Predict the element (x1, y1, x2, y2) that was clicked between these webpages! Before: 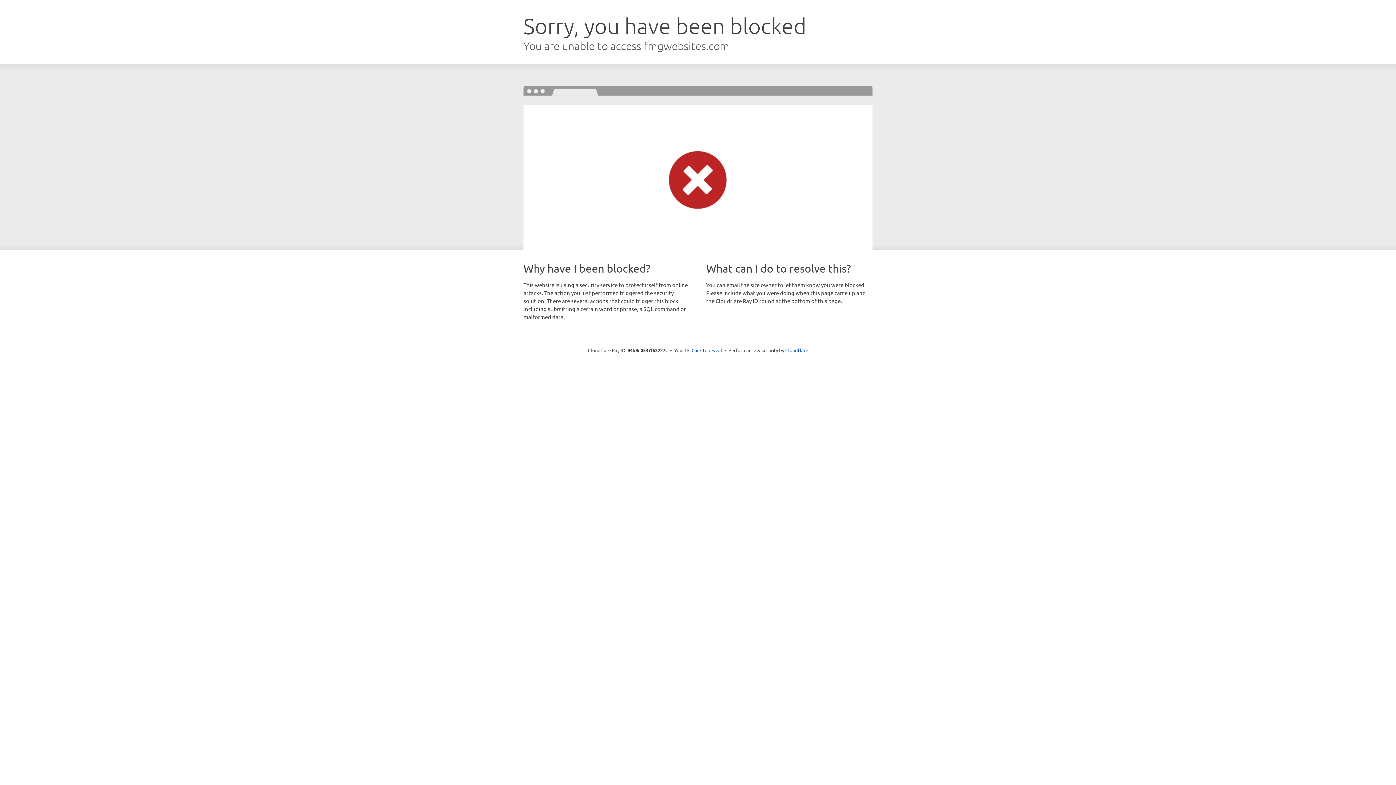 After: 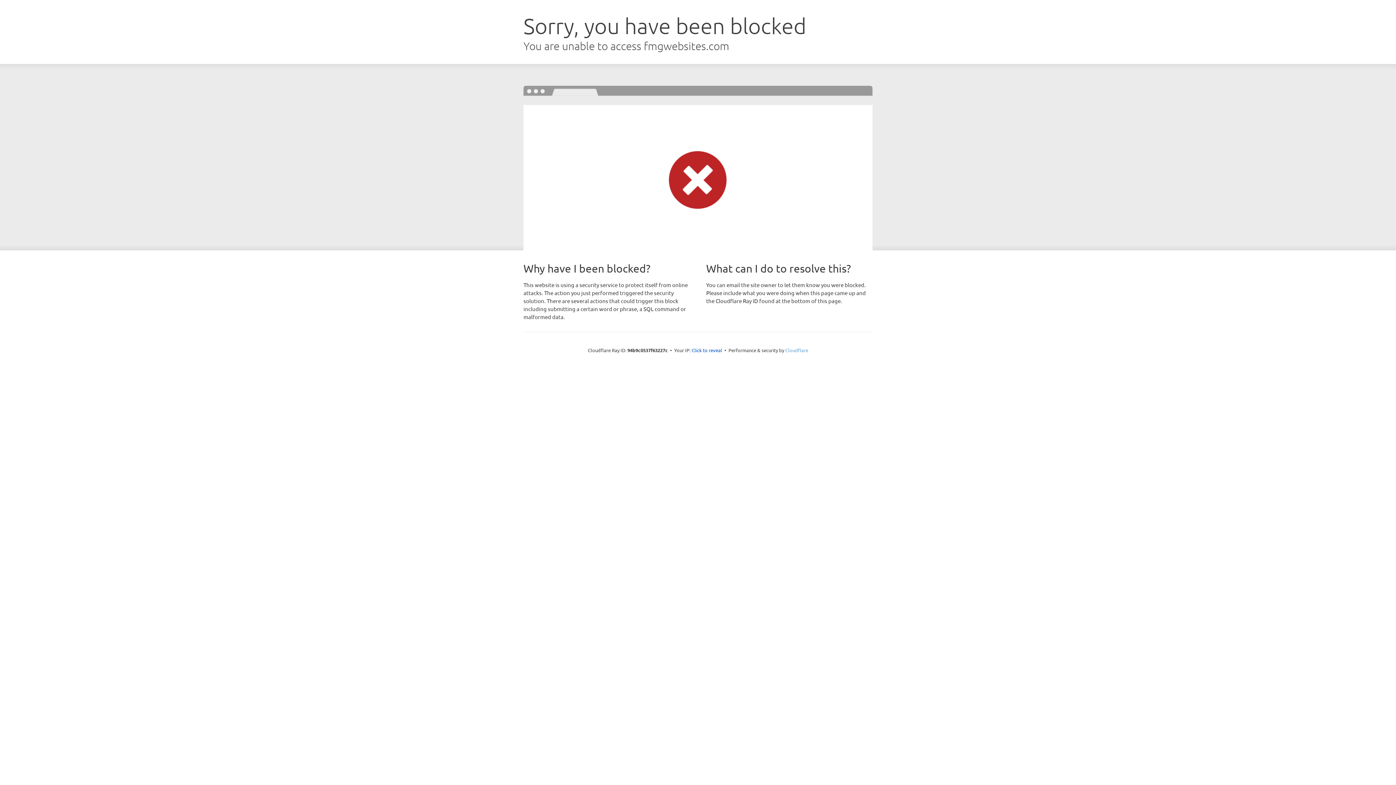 Action: label: Cloudflare bbox: (785, 347, 808, 353)